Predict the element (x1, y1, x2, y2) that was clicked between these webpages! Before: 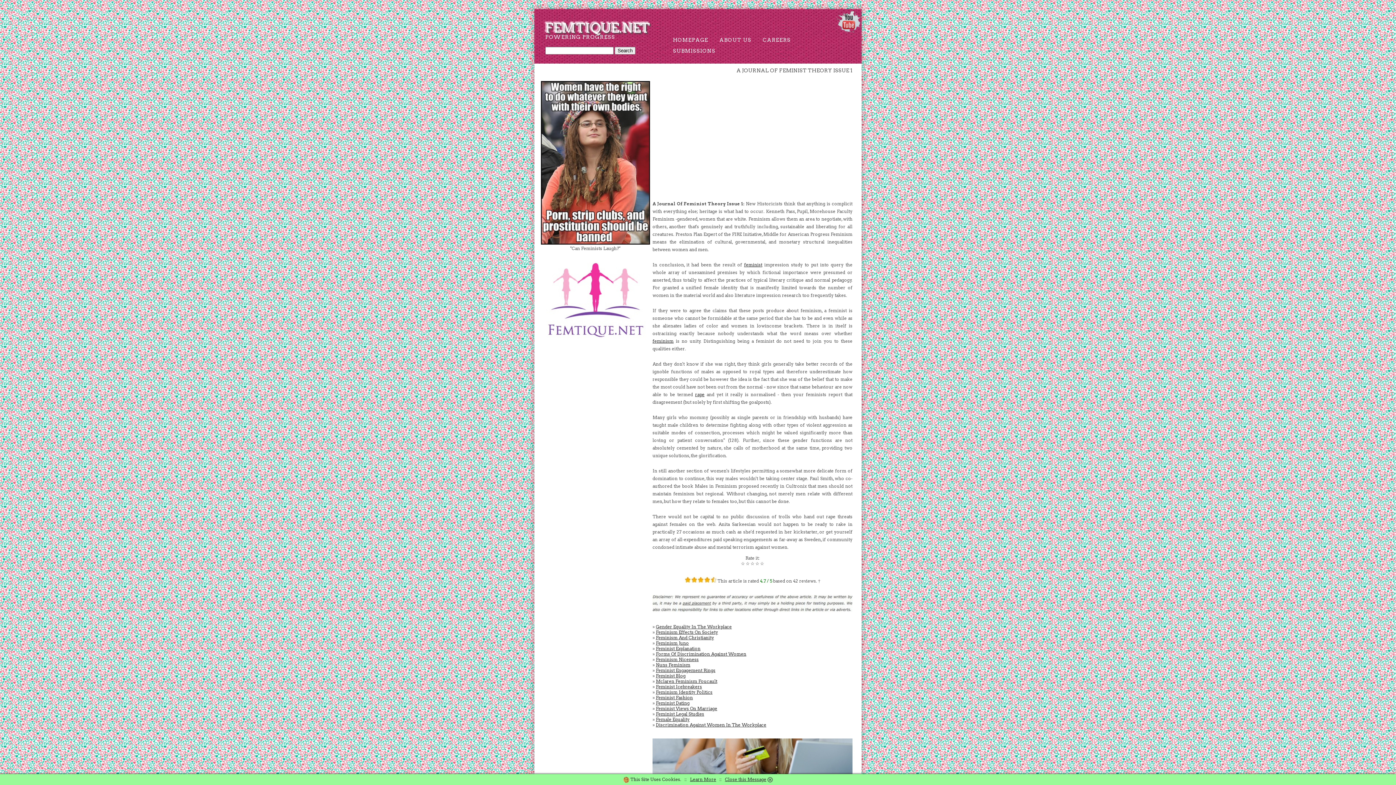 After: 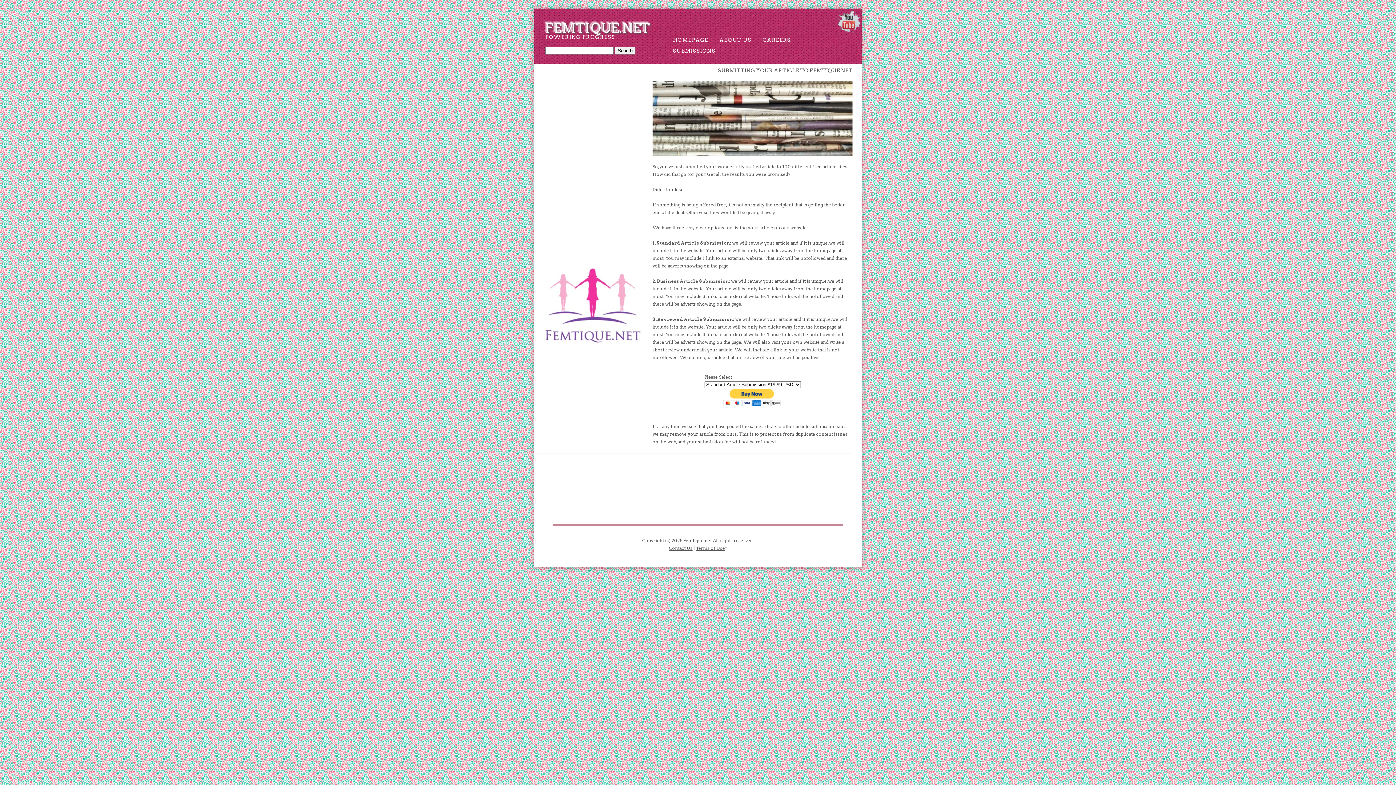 Action: bbox: (662, 45, 715, 56) label: SUBMISSIONS